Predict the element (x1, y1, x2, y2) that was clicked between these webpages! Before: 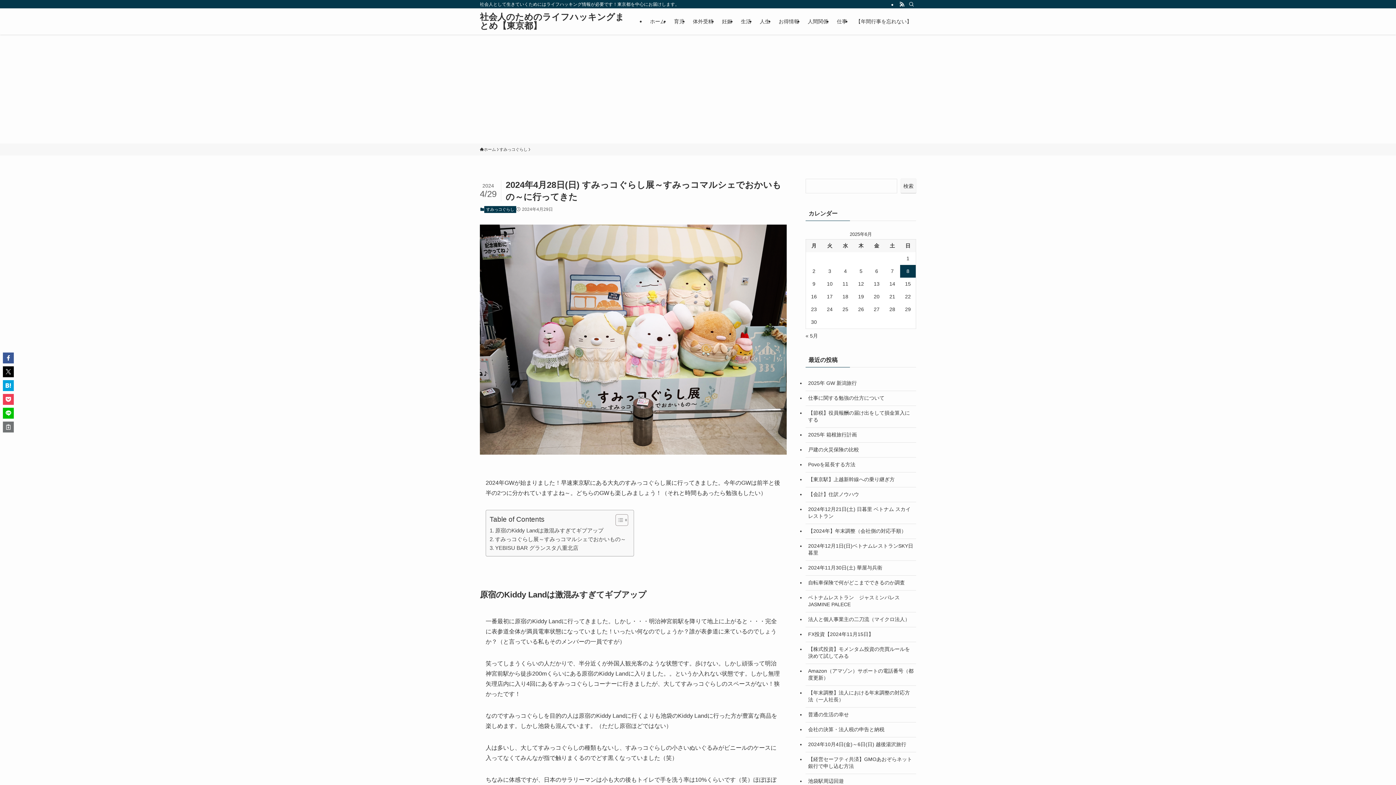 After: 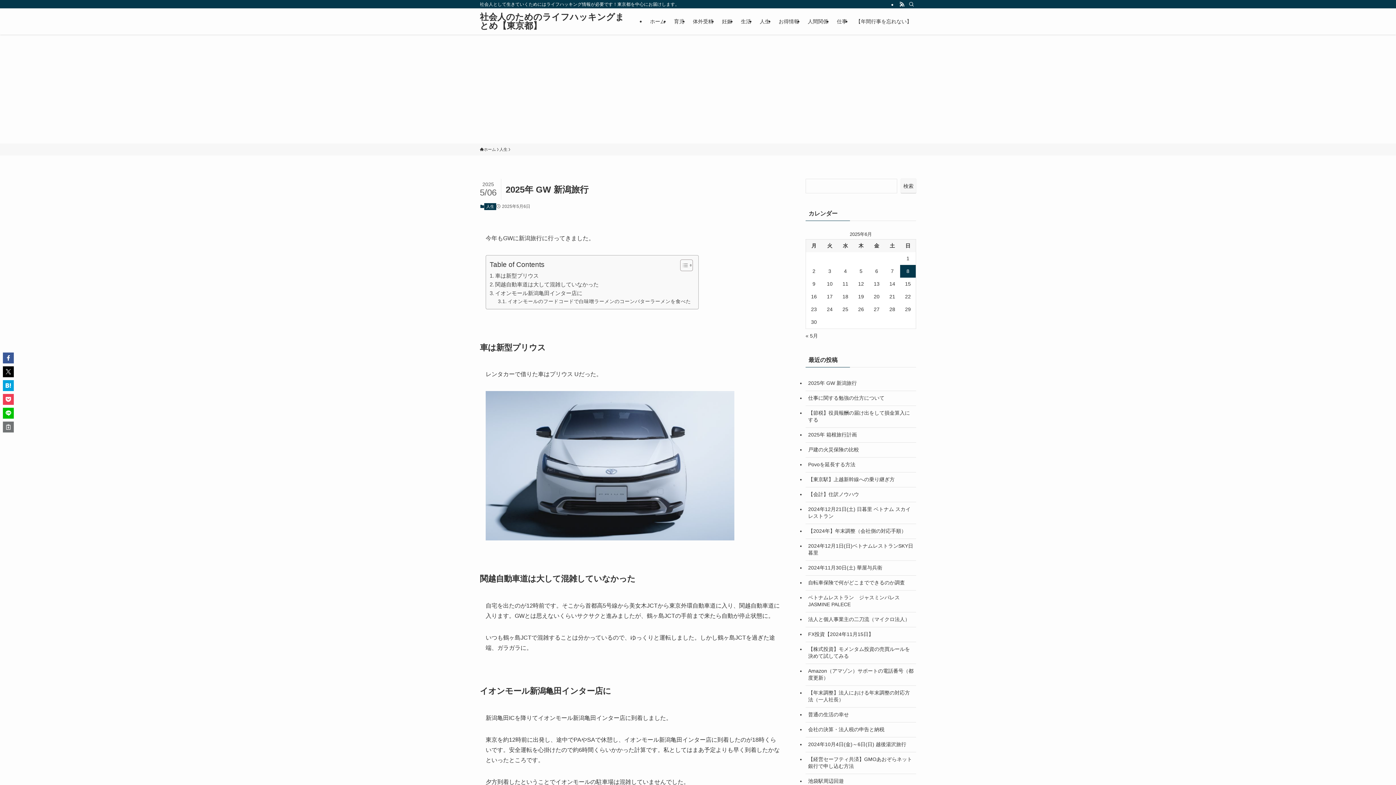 Action: label: 2025年 GW 新潟旅行 bbox: (805, 376, 916, 390)